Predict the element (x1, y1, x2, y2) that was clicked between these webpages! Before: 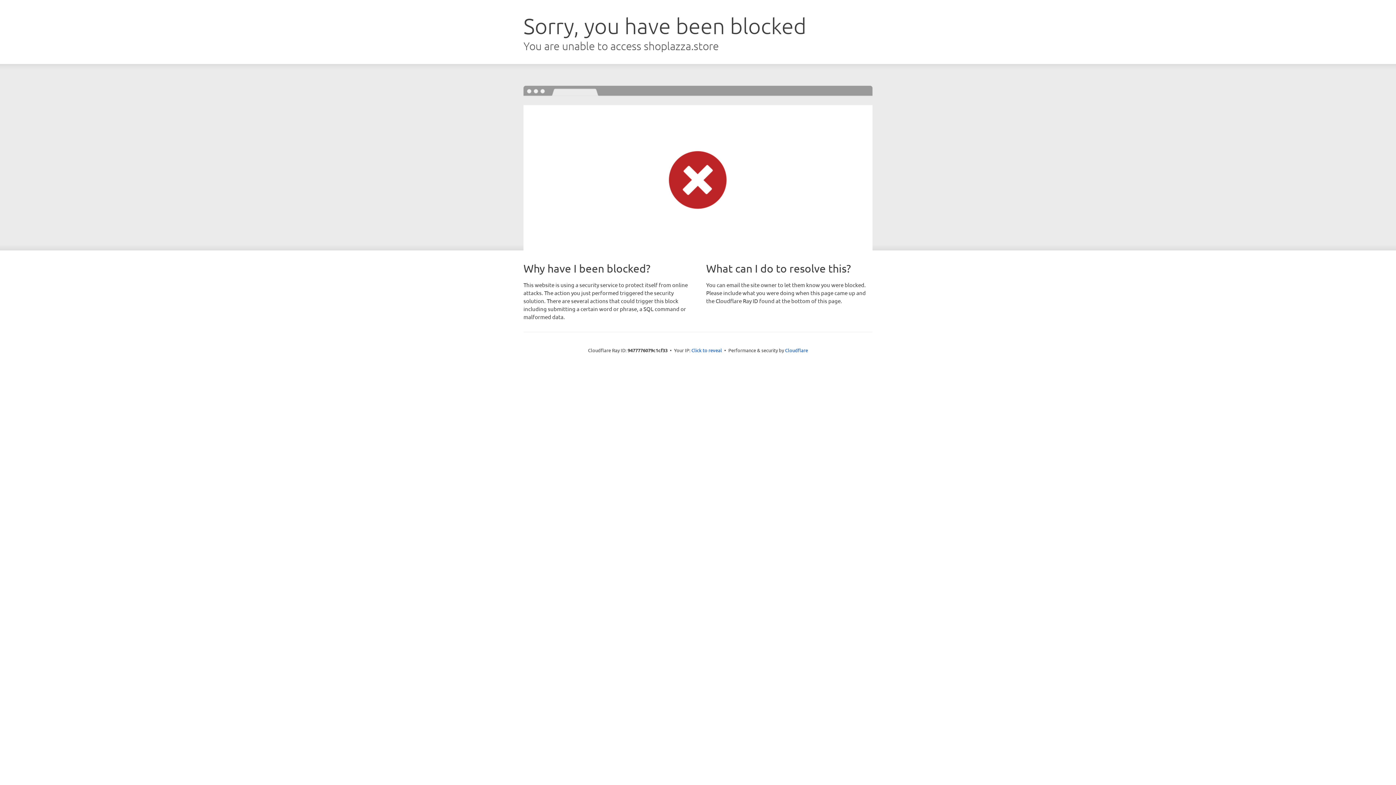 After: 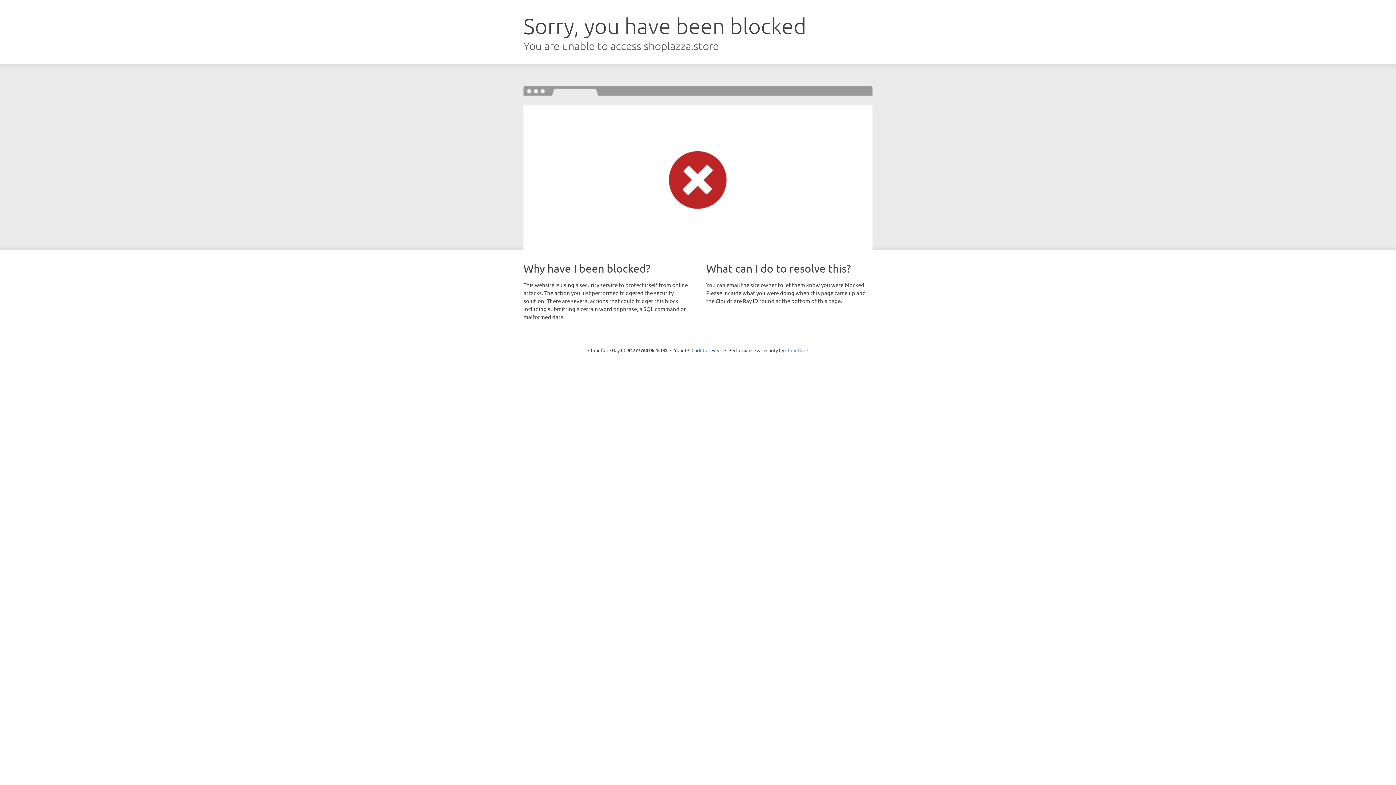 Action: bbox: (785, 347, 808, 353) label: Cloudflare